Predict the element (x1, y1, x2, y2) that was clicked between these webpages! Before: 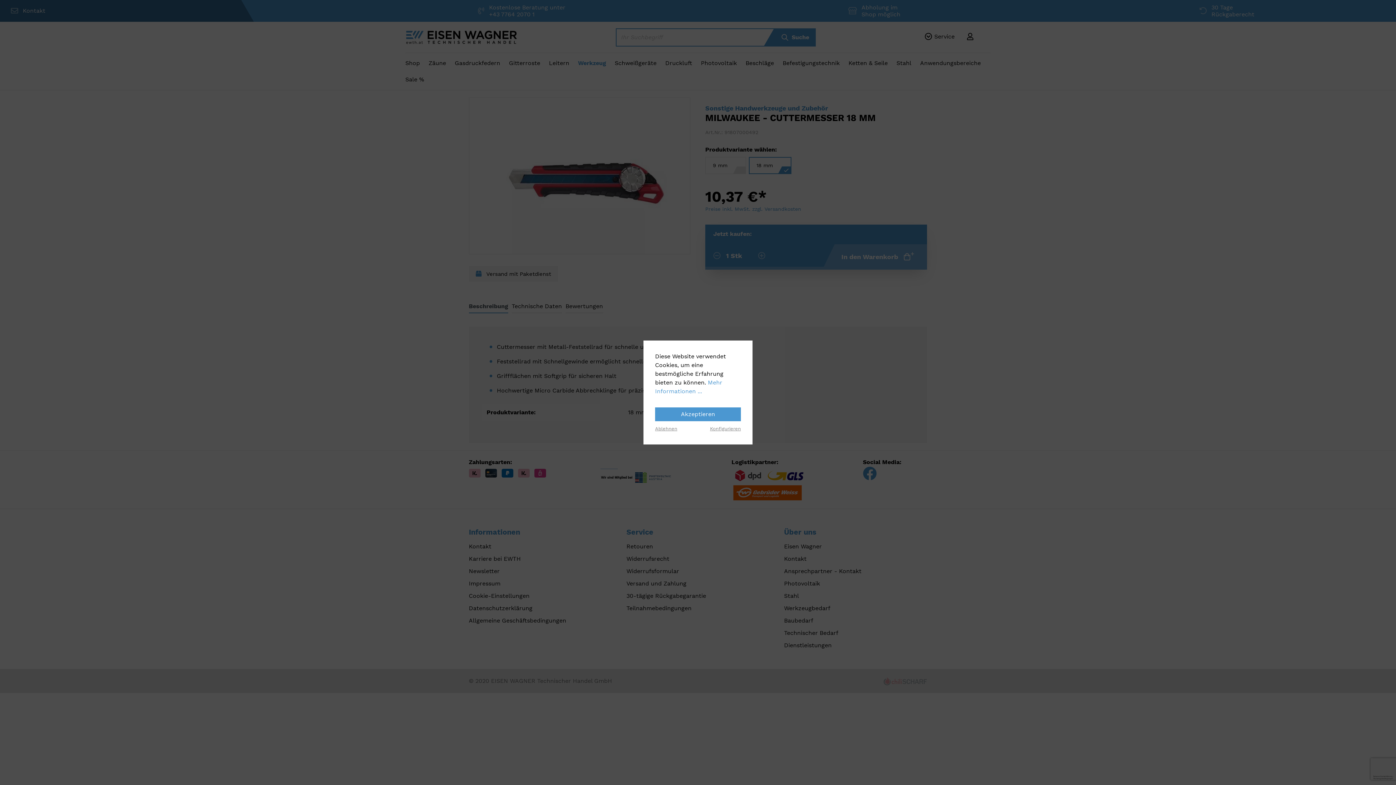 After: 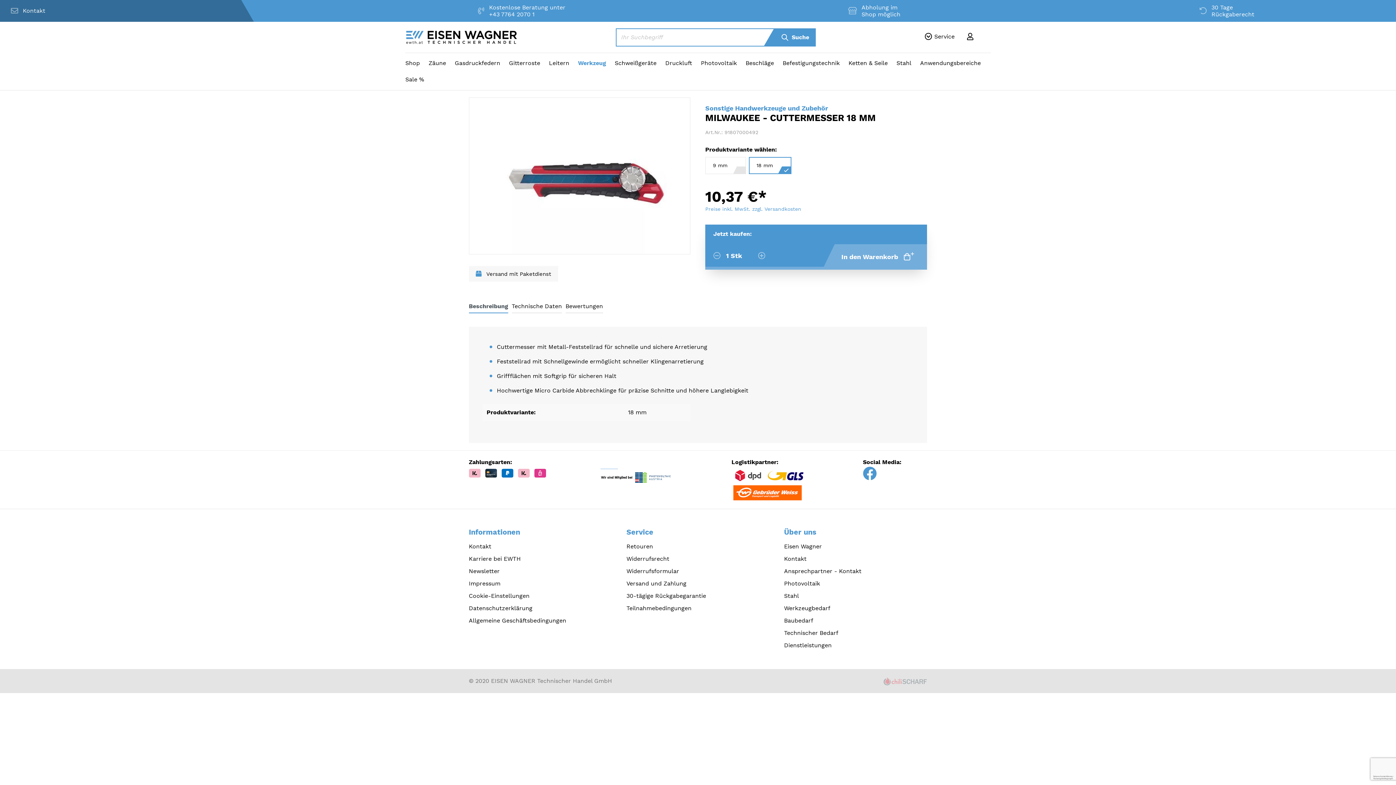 Action: bbox: (655, 425, 677, 432) label: Ablehnen